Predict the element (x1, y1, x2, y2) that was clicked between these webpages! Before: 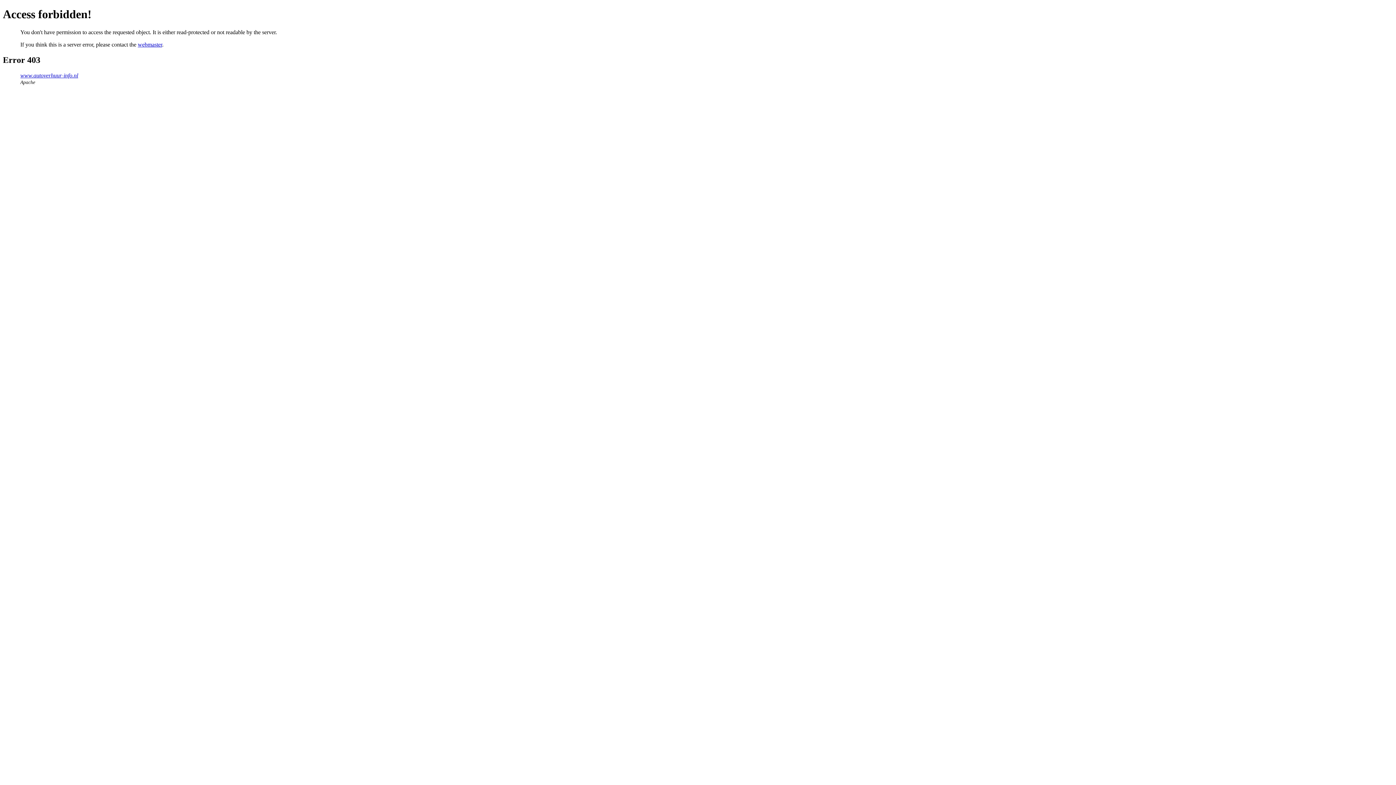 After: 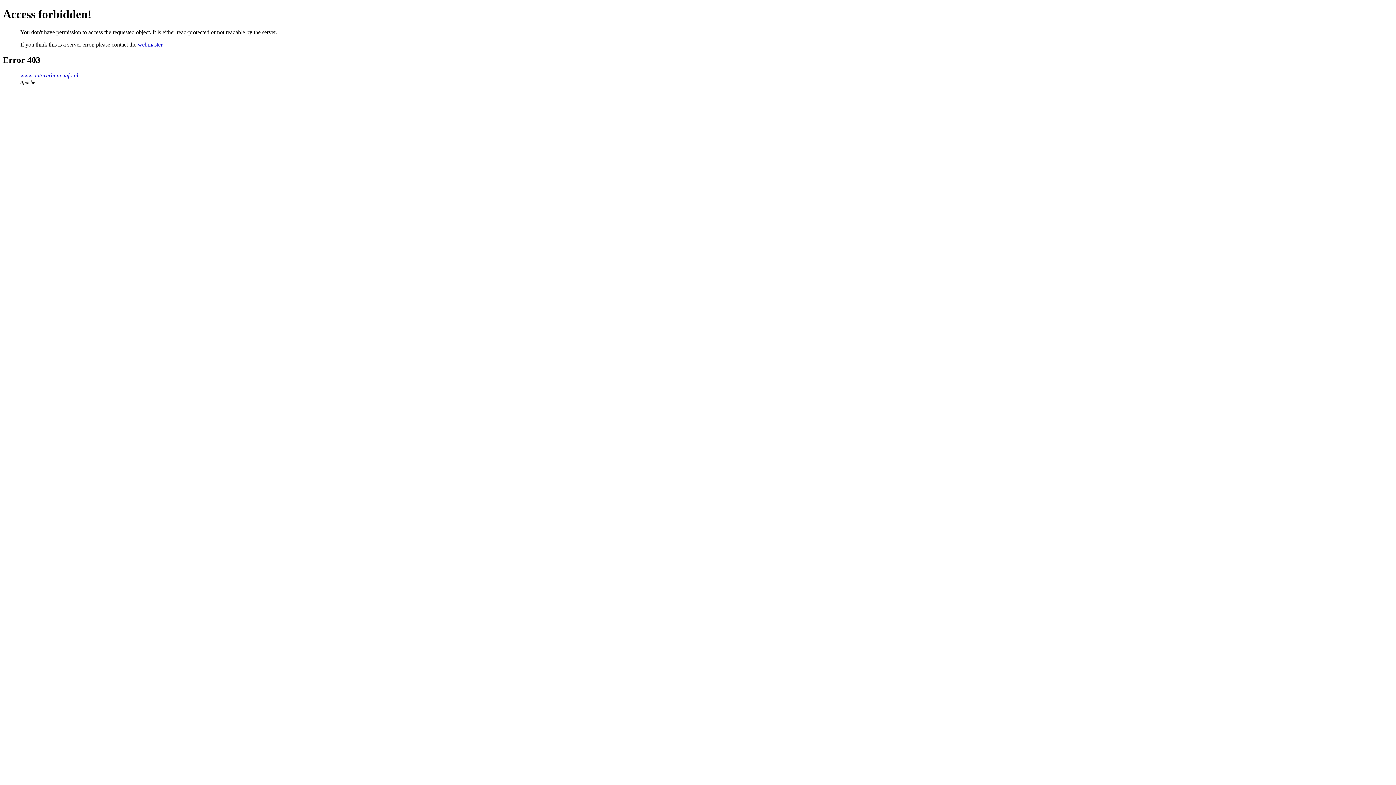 Action: bbox: (137, 41, 162, 47) label: webmaster